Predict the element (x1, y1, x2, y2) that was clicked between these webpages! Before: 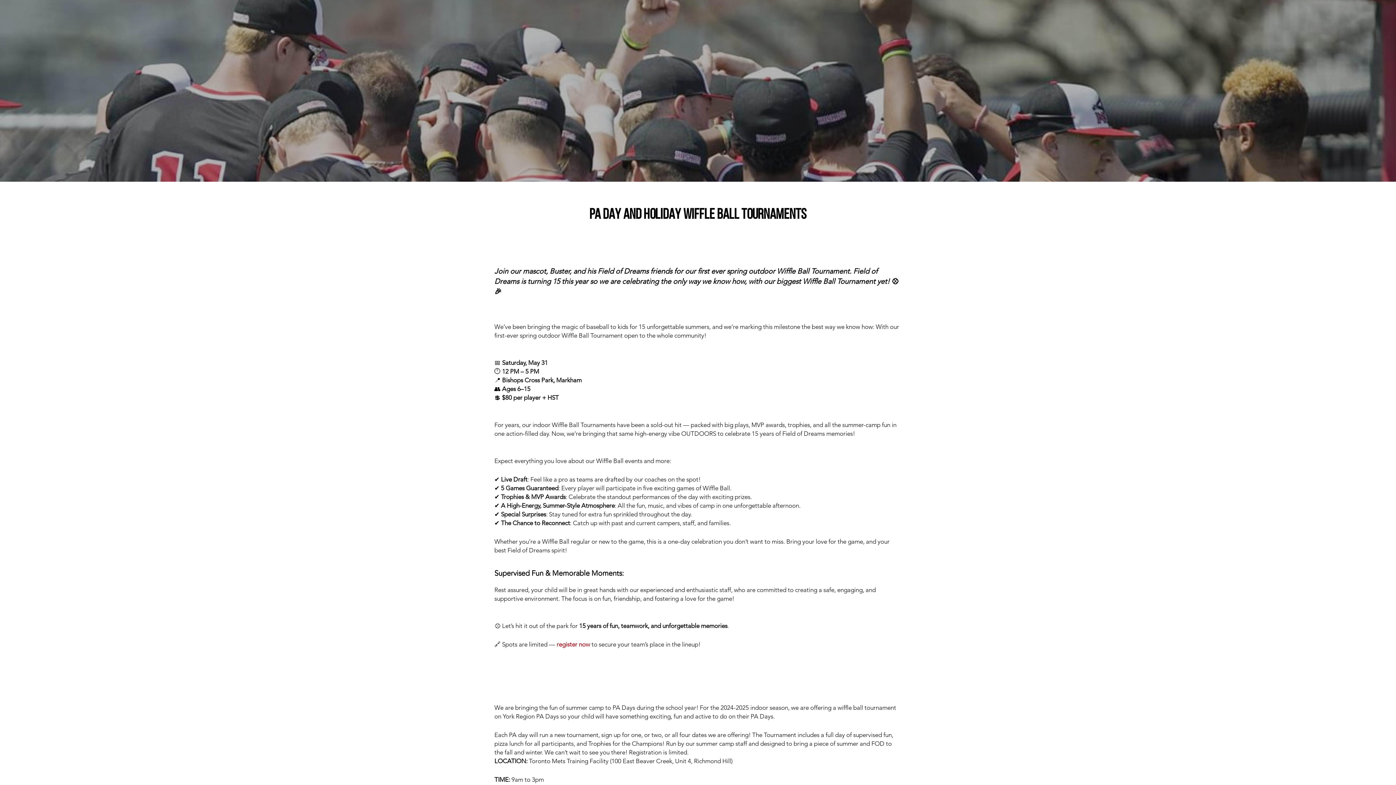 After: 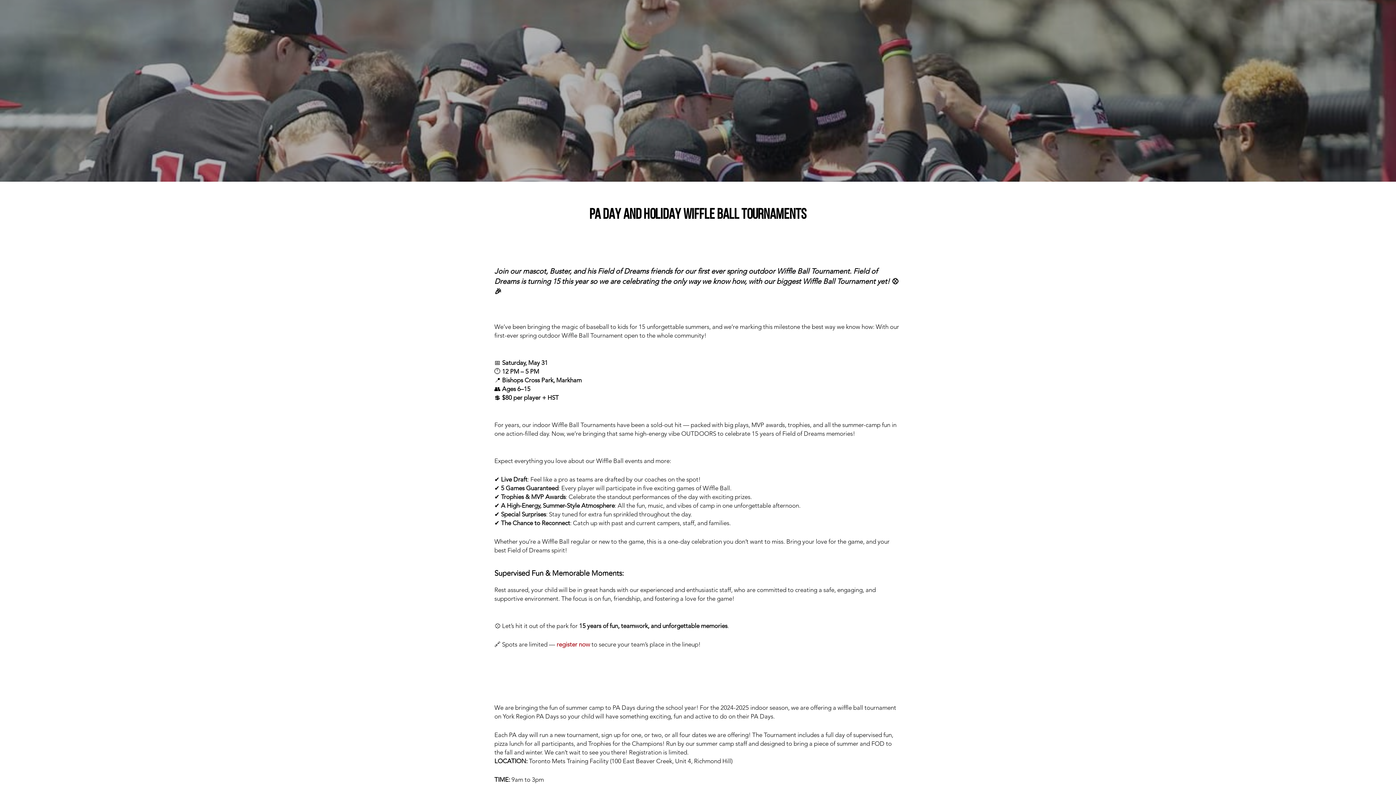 Action: bbox: (1124, 10, 1138, 24)